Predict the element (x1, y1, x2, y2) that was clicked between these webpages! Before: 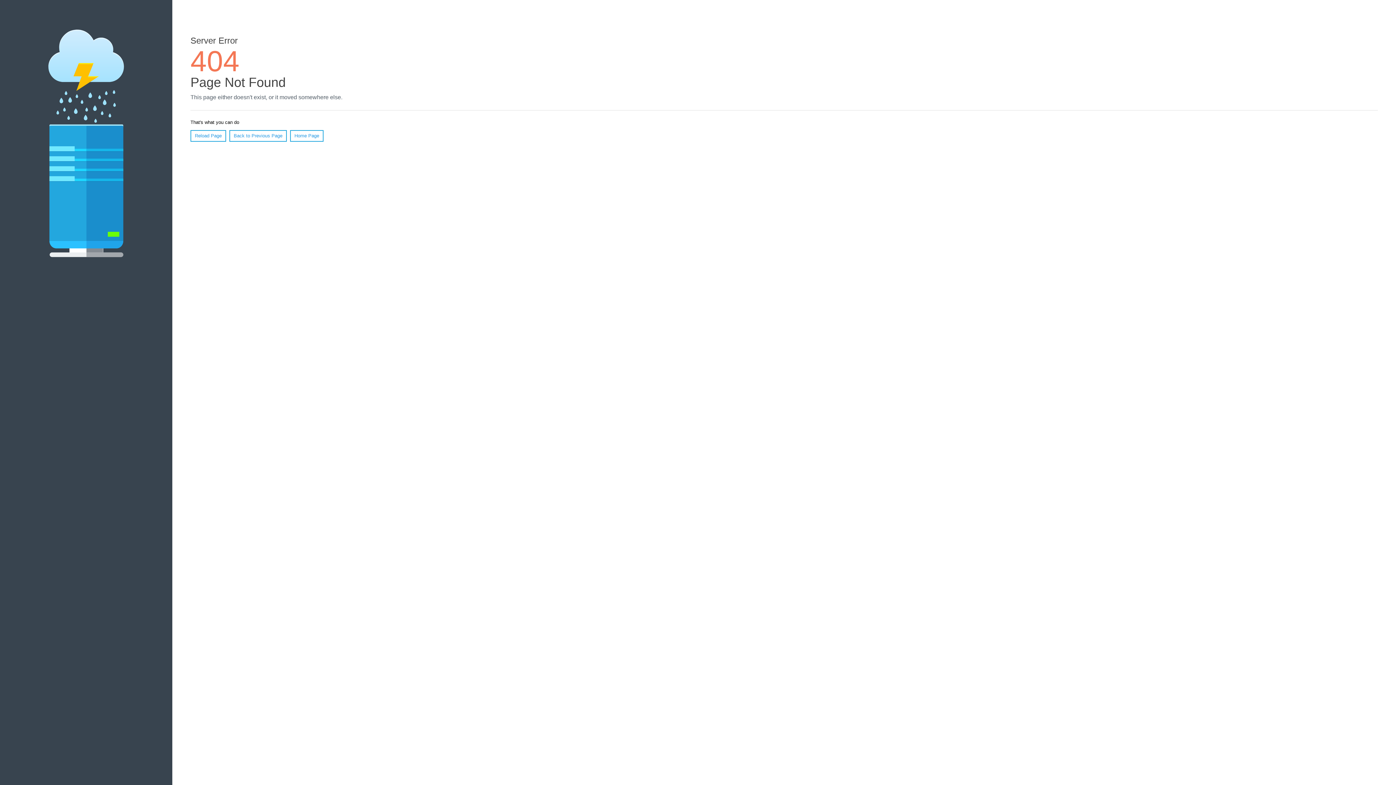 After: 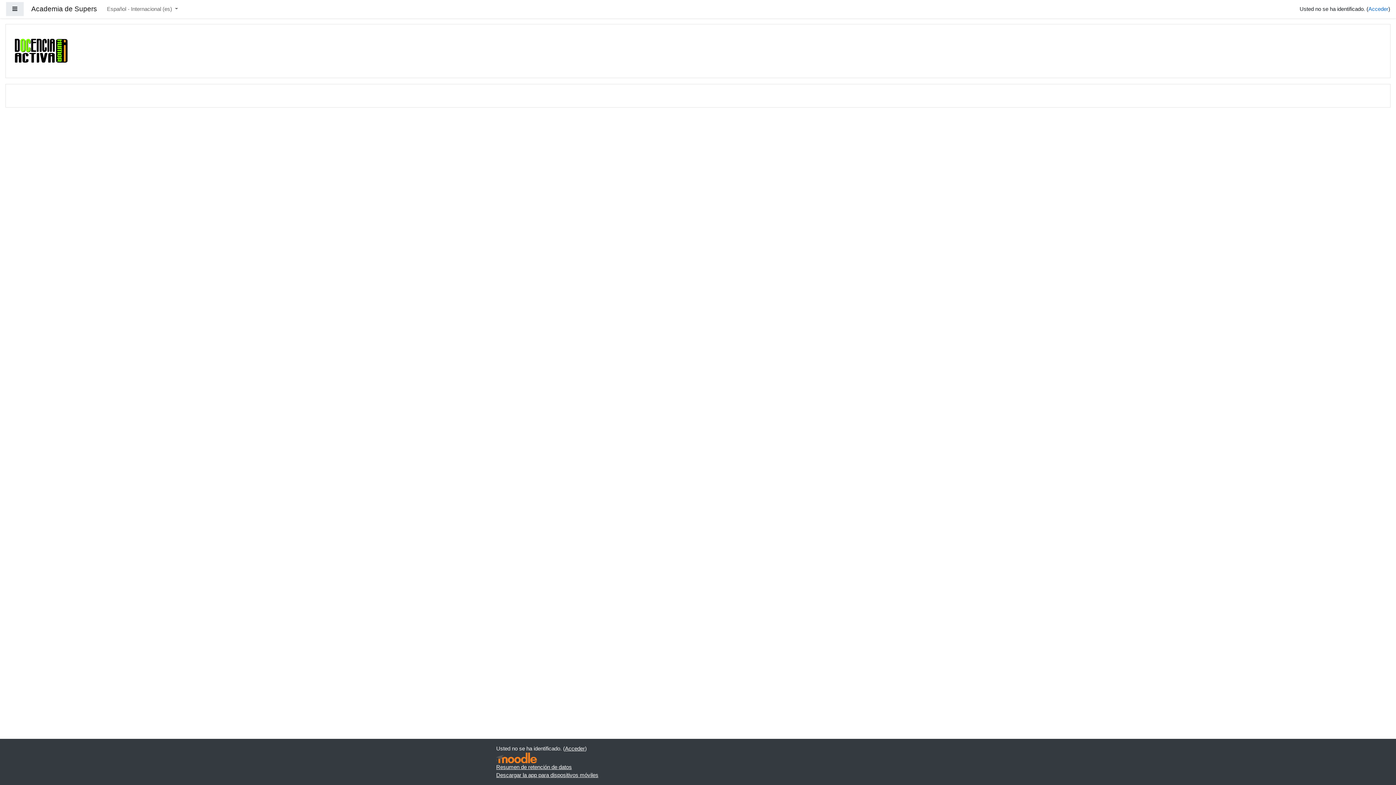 Action: label: Home Page bbox: (290, 130, 323, 141)